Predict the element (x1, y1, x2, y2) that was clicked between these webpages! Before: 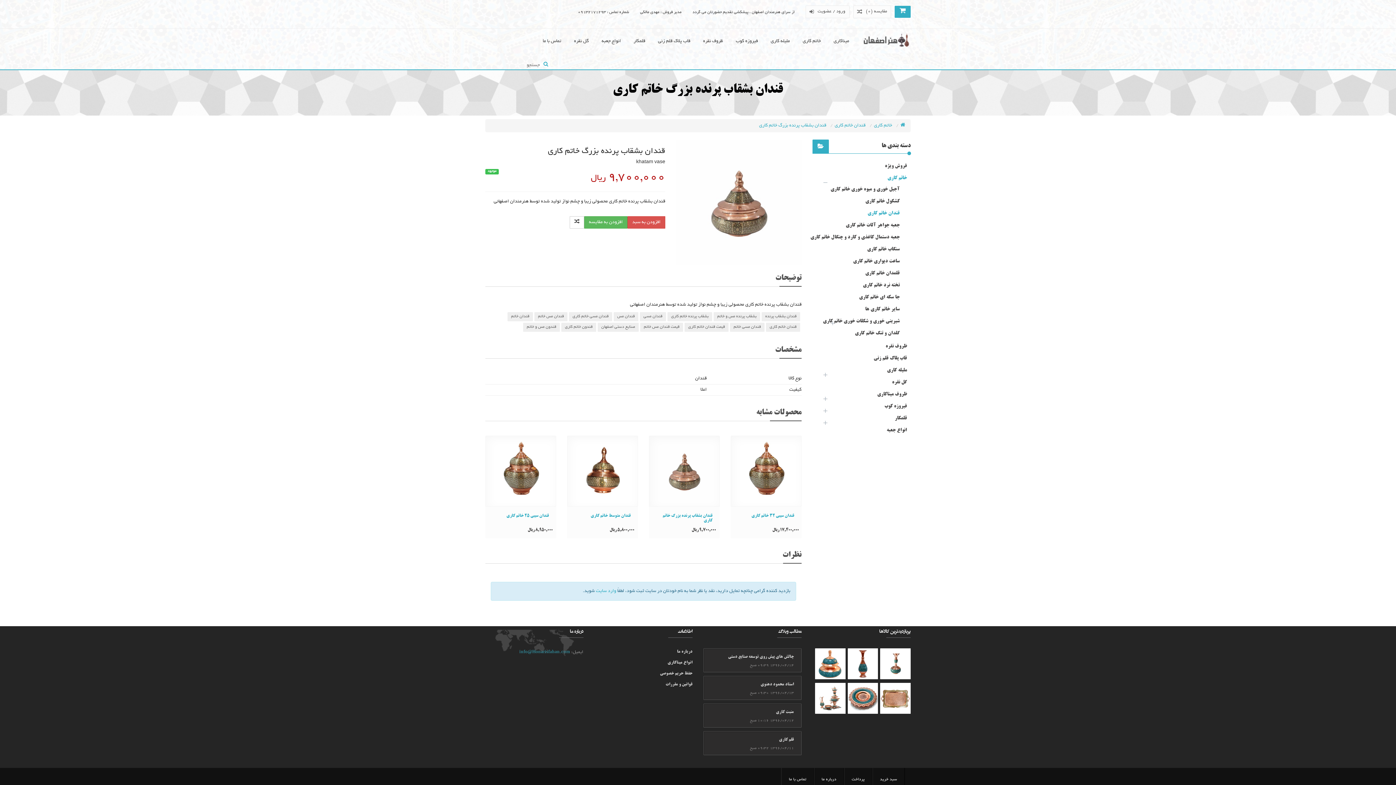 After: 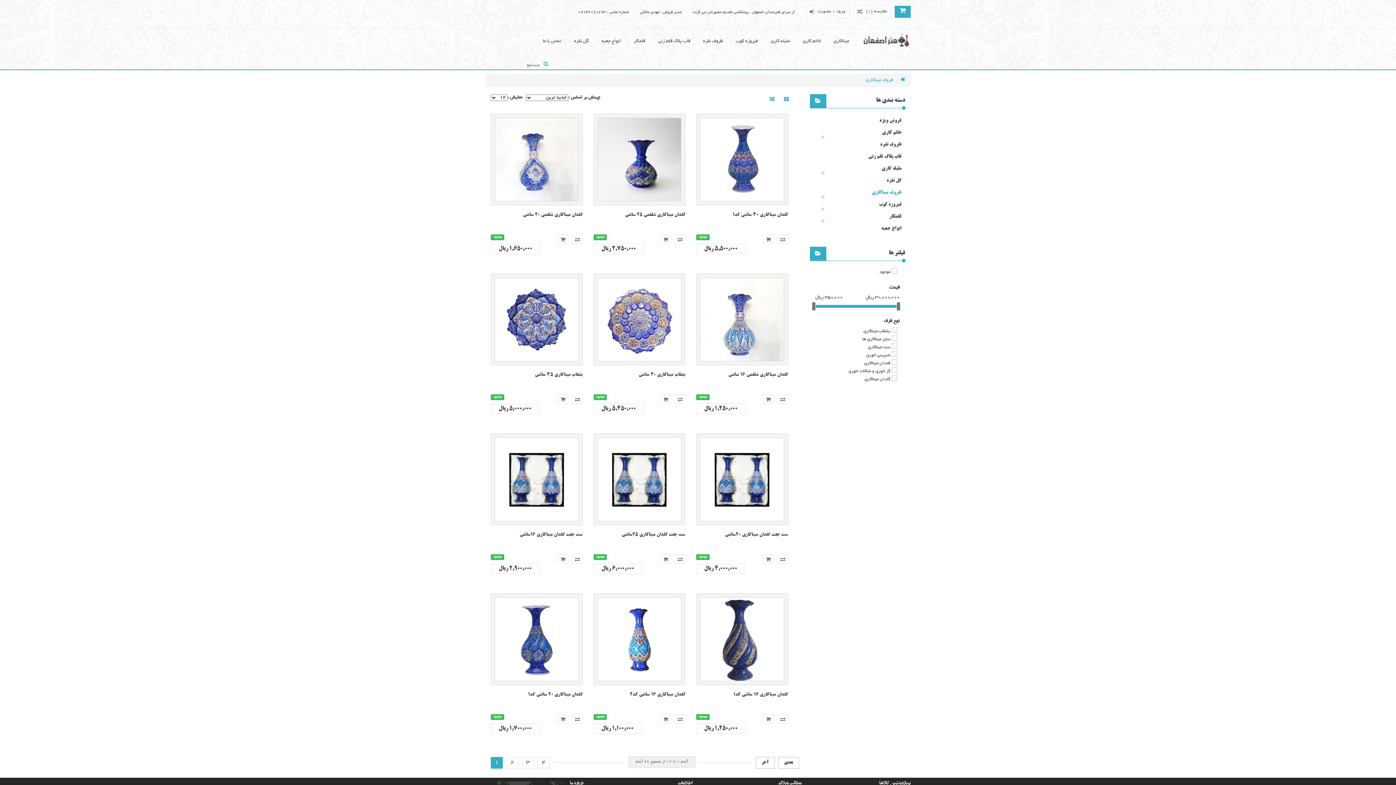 Action: bbox: (877, 389, 907, 399) label: ظروف میناکاری